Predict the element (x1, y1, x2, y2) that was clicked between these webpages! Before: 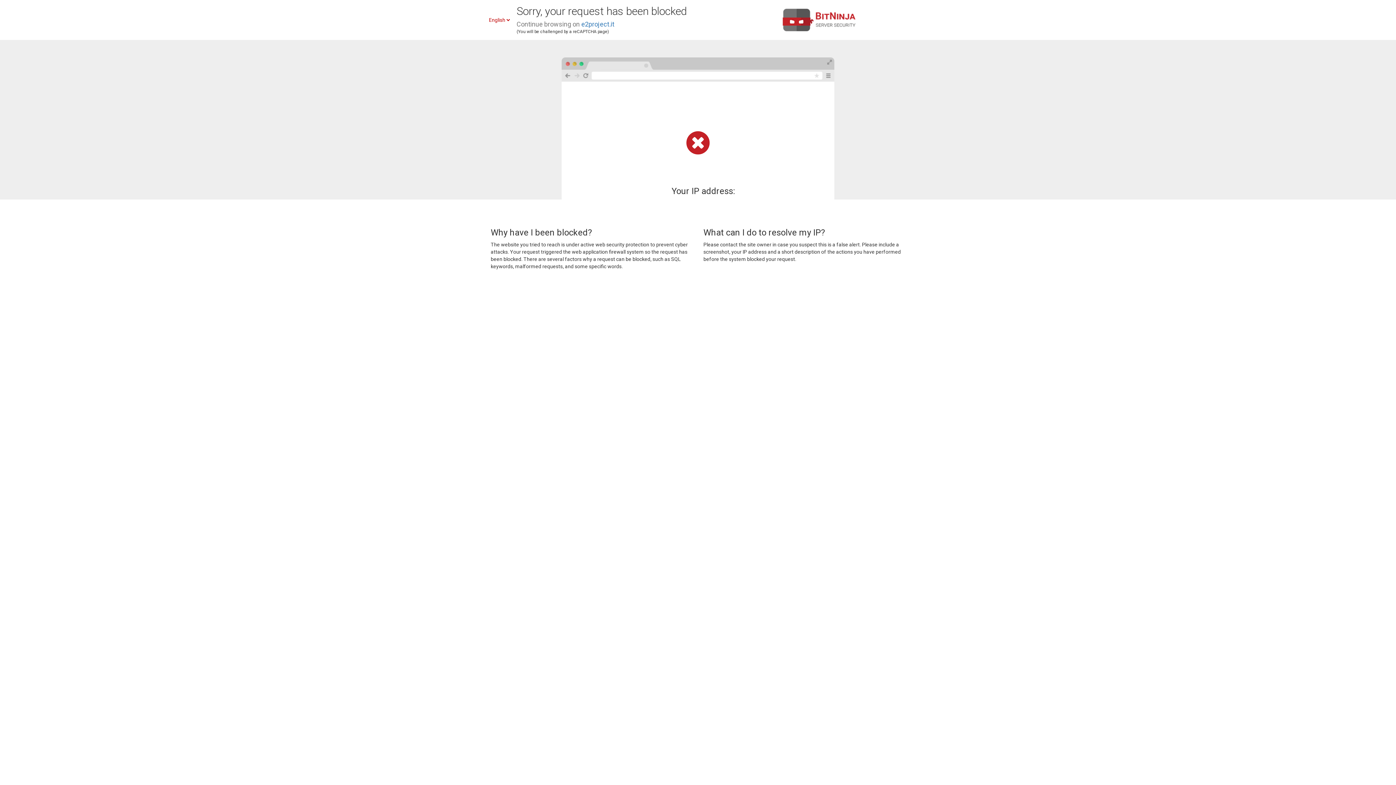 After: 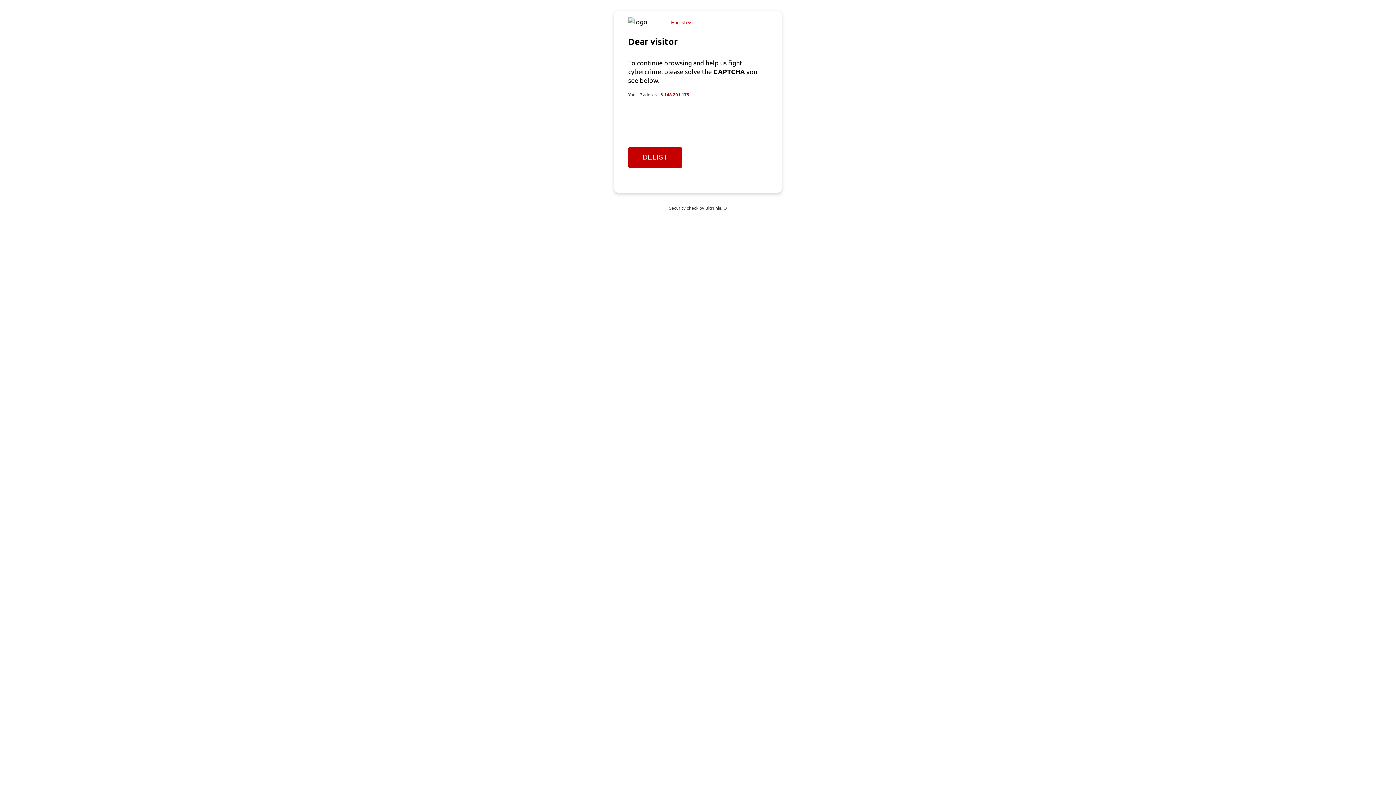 Action: label: e2project.it bbox: (581, 20, 614, 28)